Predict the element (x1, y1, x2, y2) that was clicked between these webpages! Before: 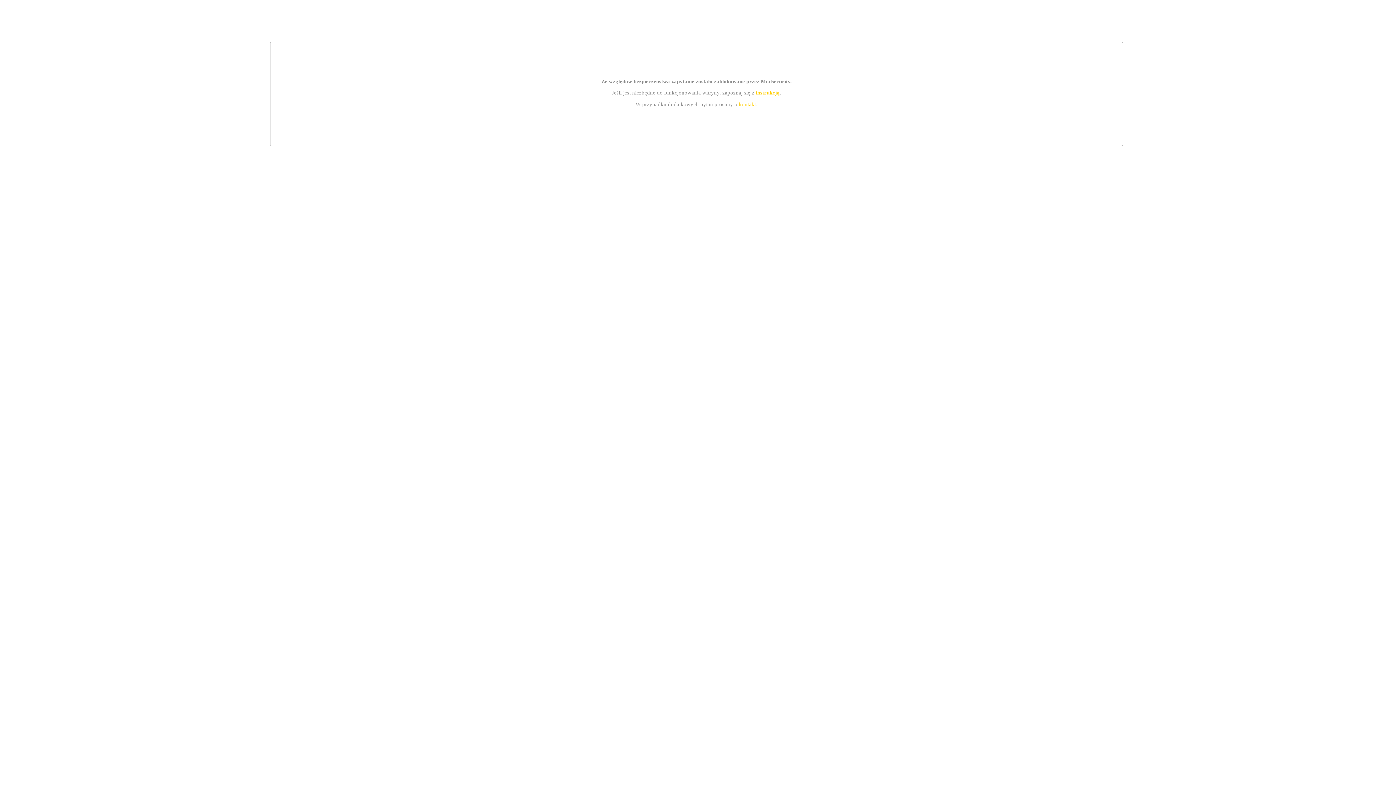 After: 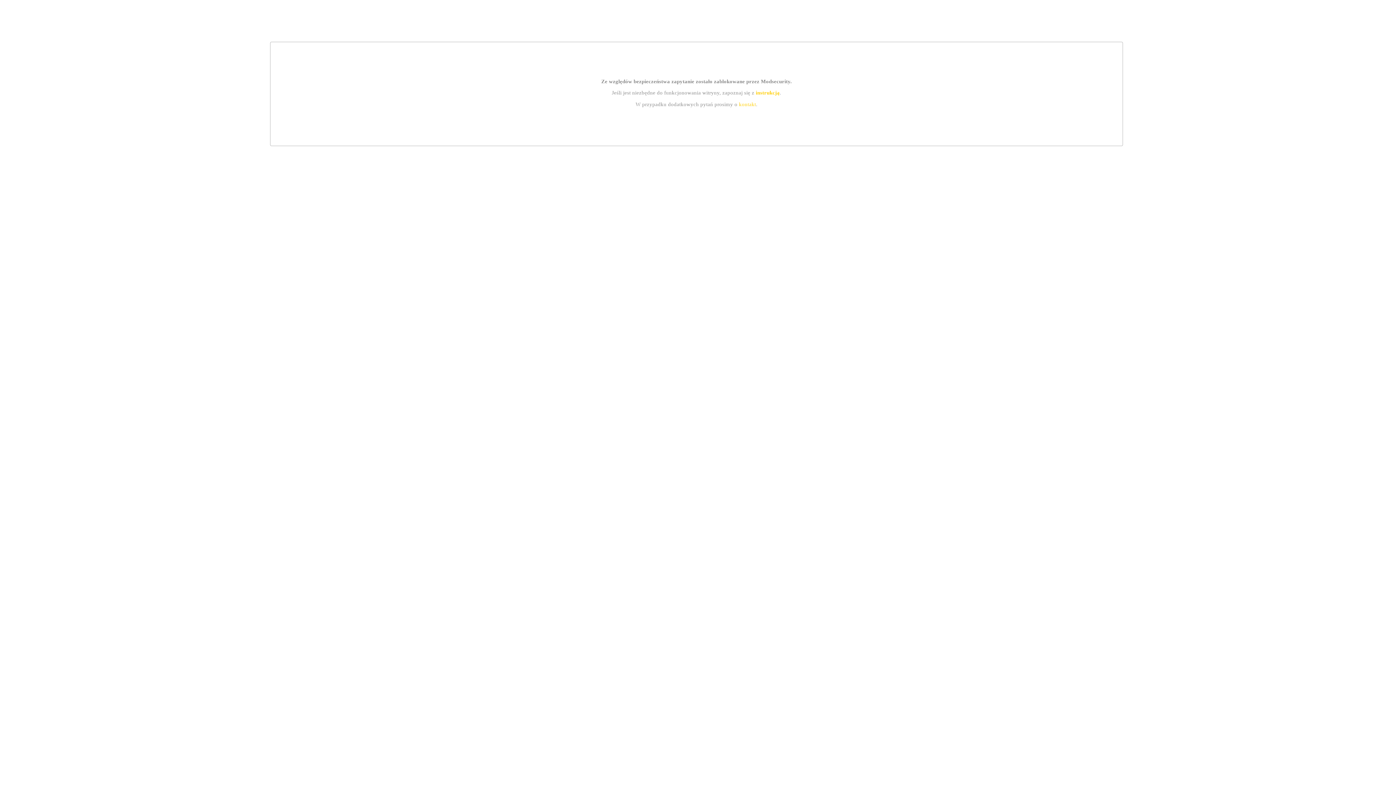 Action: label: kontakt bbox: (739, 101, 756, 107)